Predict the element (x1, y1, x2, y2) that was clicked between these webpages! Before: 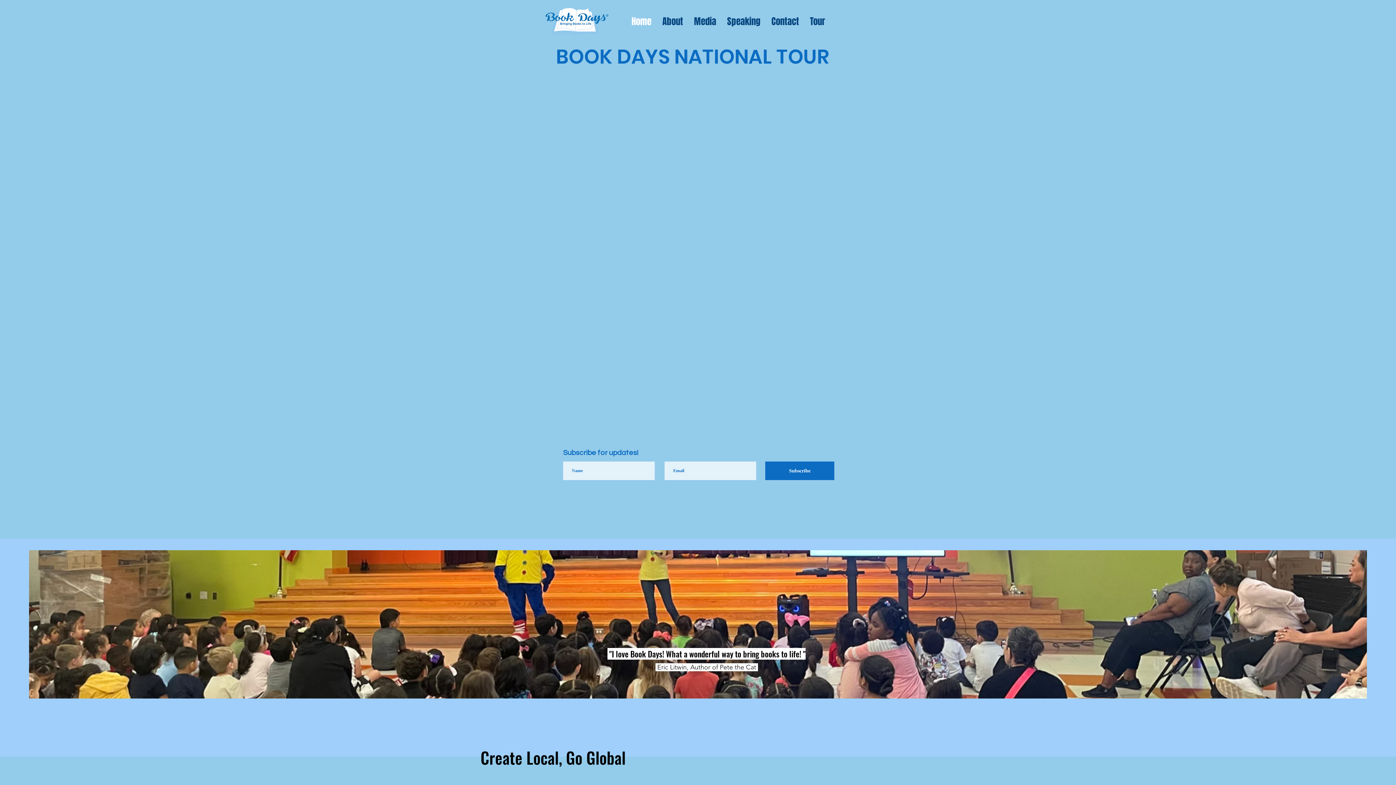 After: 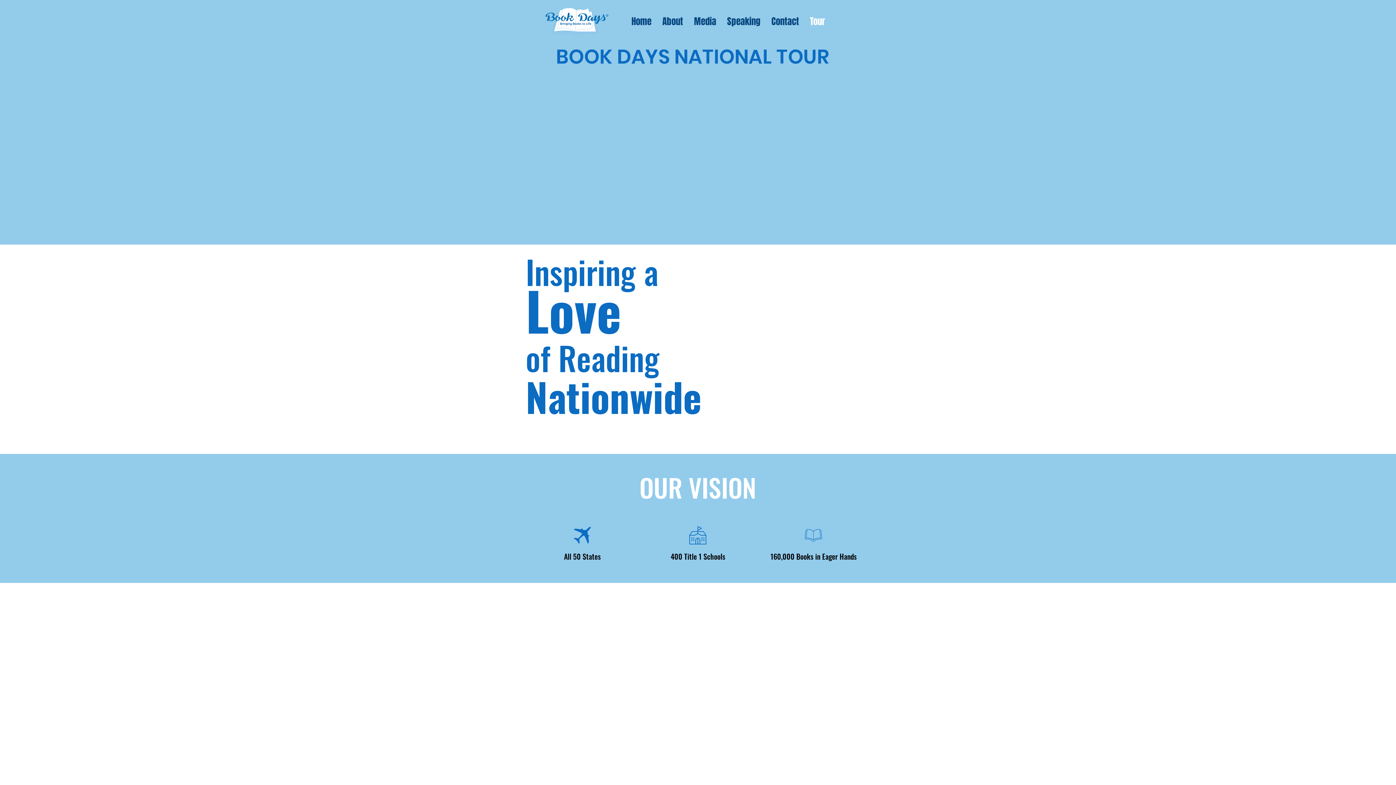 Action: bbox: (804, 14, 830, 28) label: Tour